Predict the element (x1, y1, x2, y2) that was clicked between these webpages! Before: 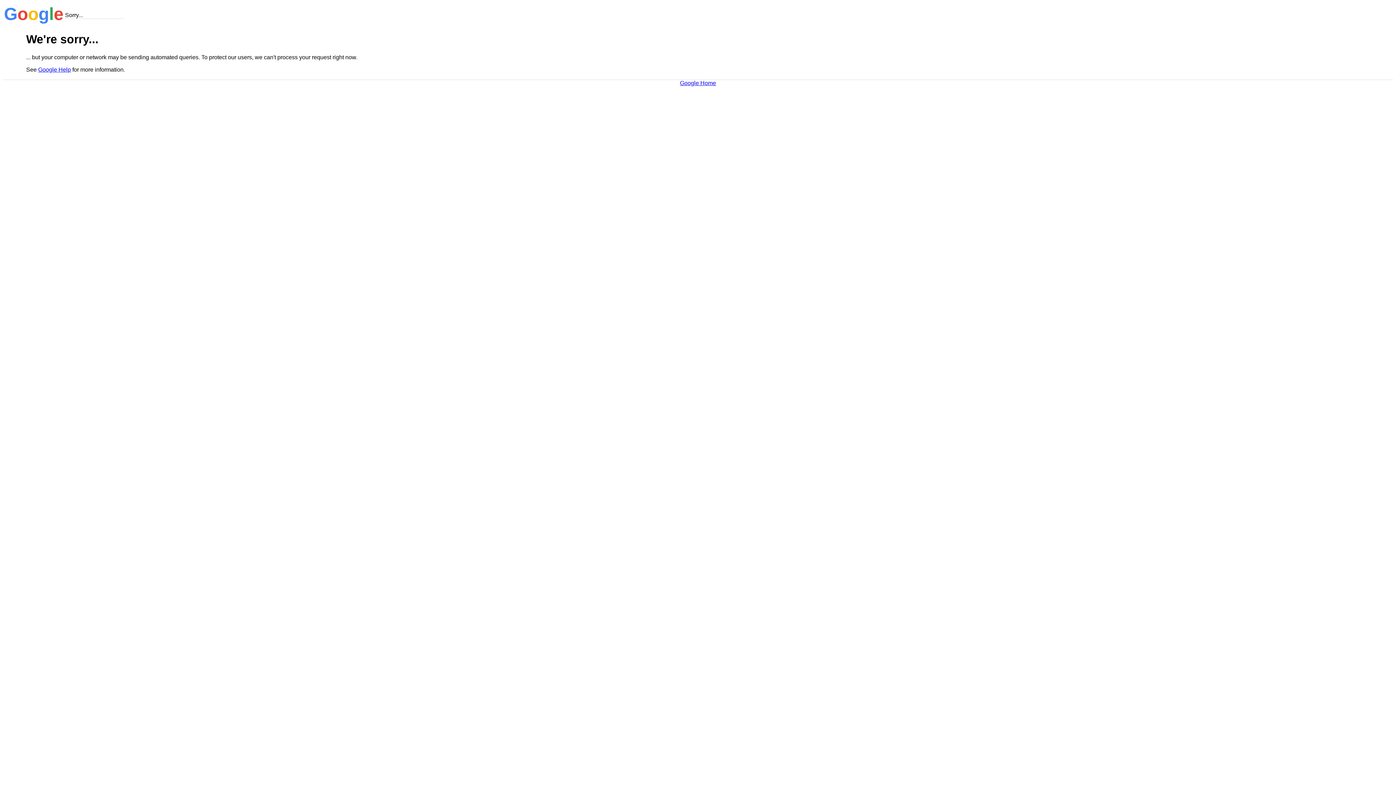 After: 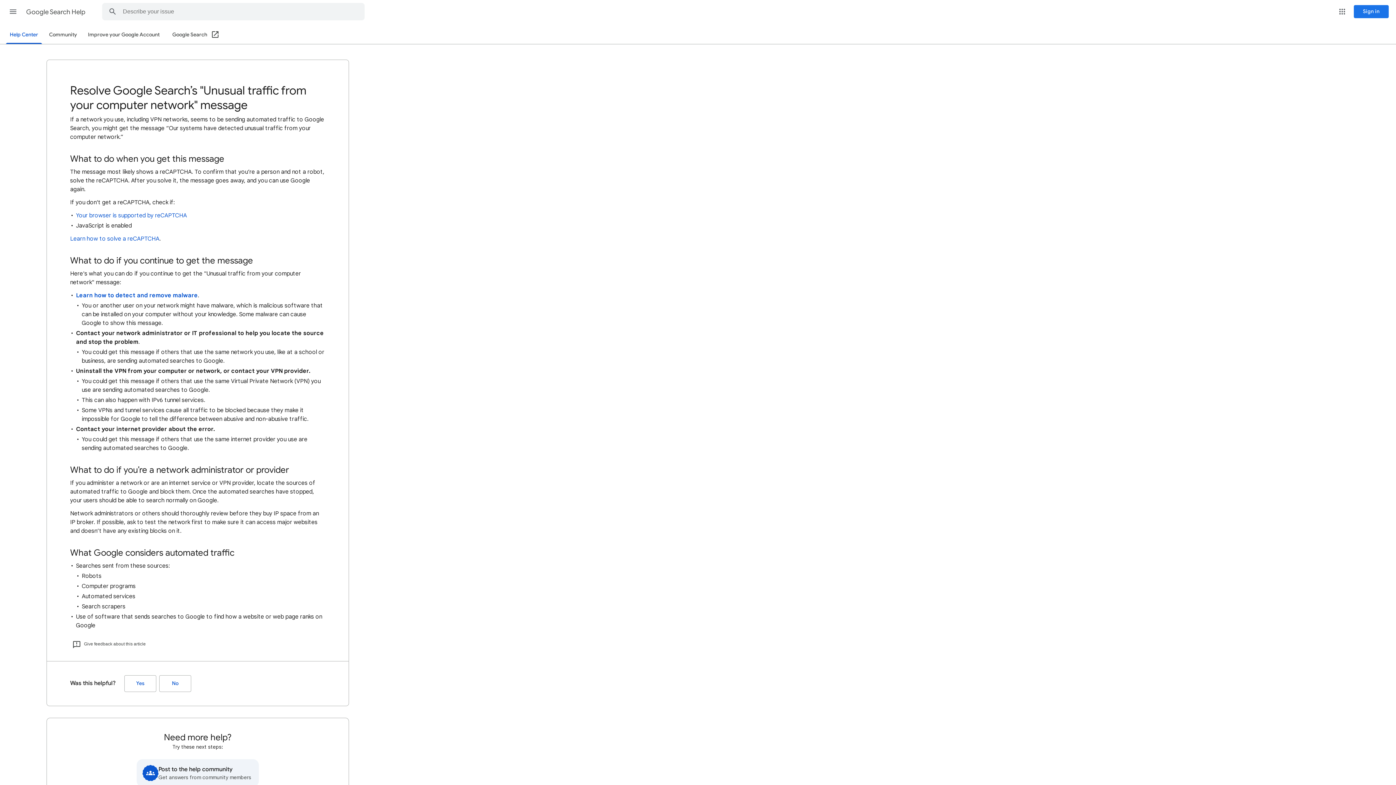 Action: bbox: (38, 66, 70, 72) label: Google Help